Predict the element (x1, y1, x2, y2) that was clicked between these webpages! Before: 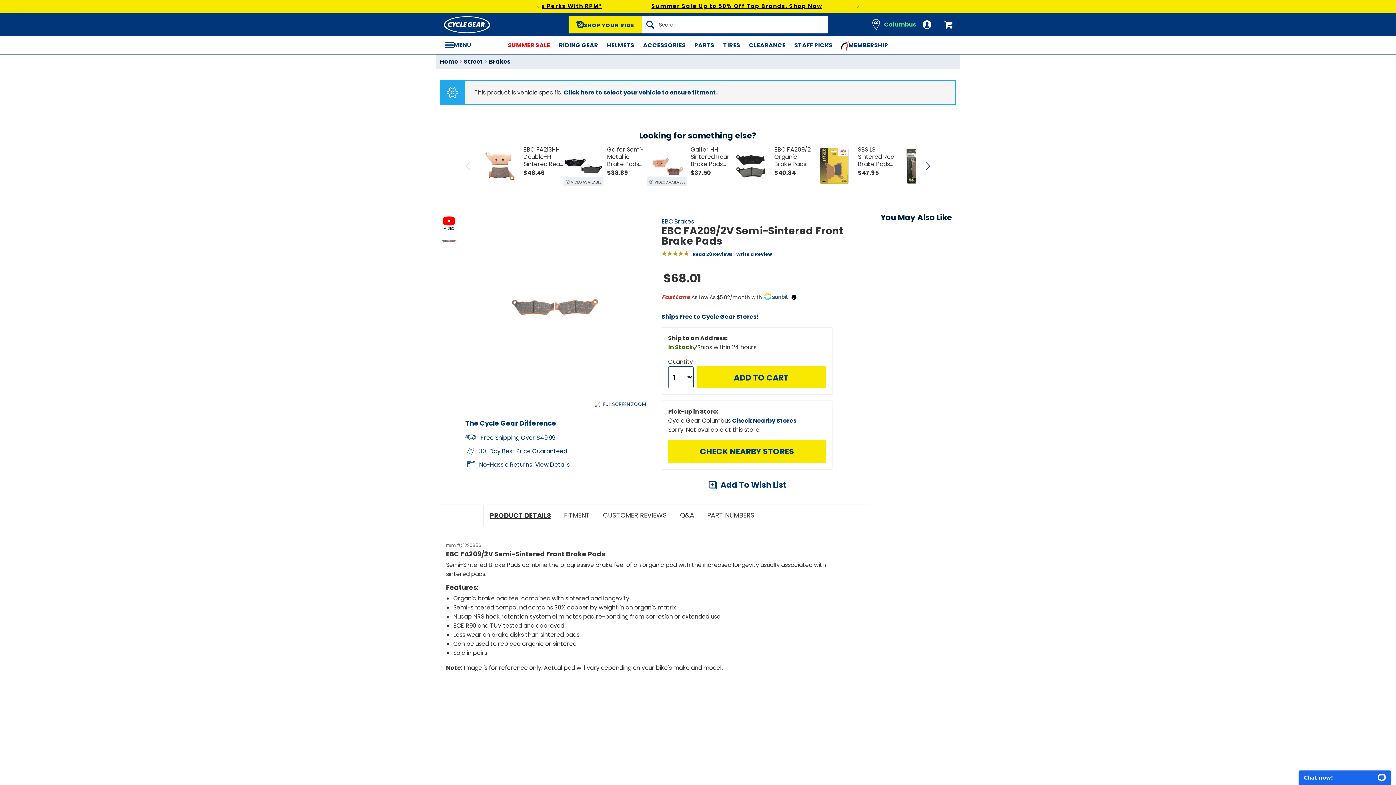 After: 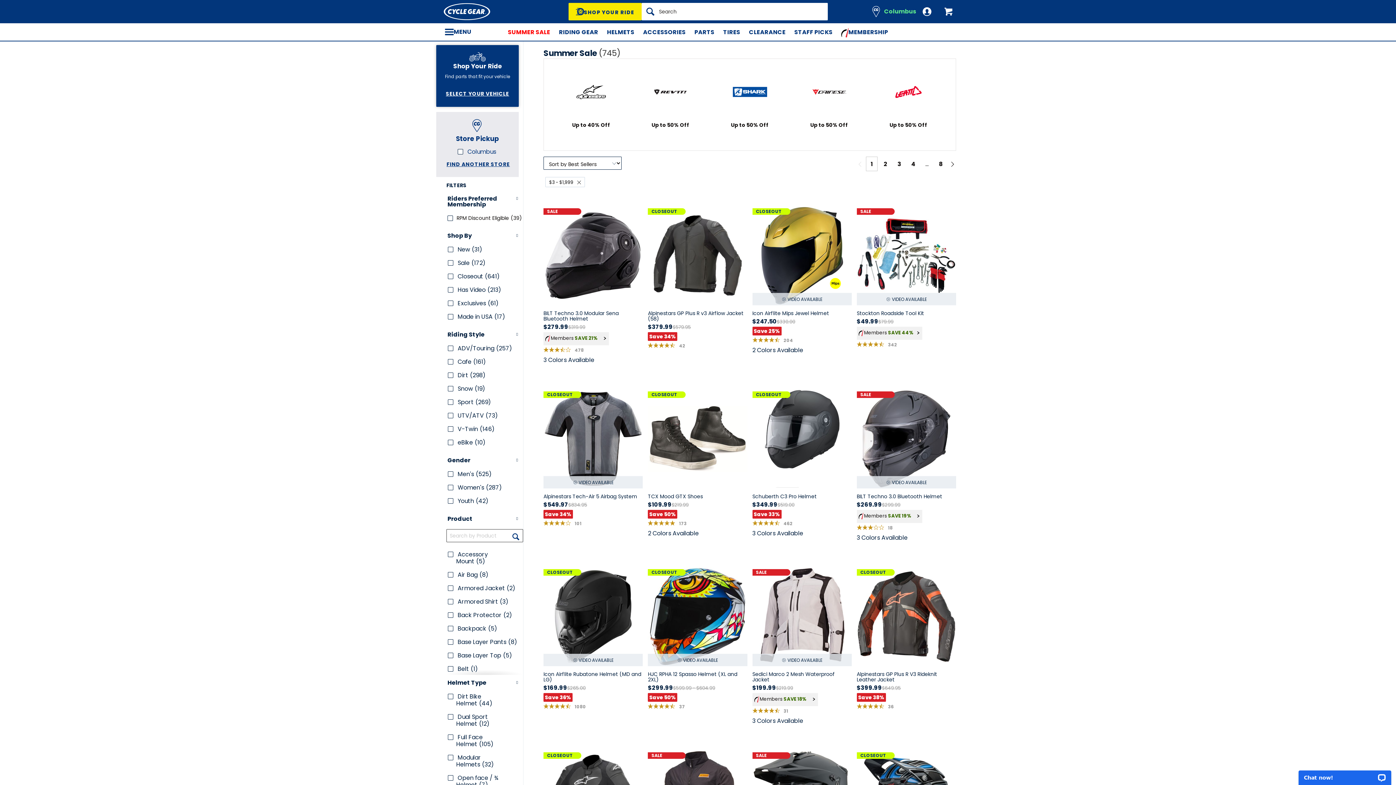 Action: bbox: (503, 36, 554, 54) label: SUMMER SALE